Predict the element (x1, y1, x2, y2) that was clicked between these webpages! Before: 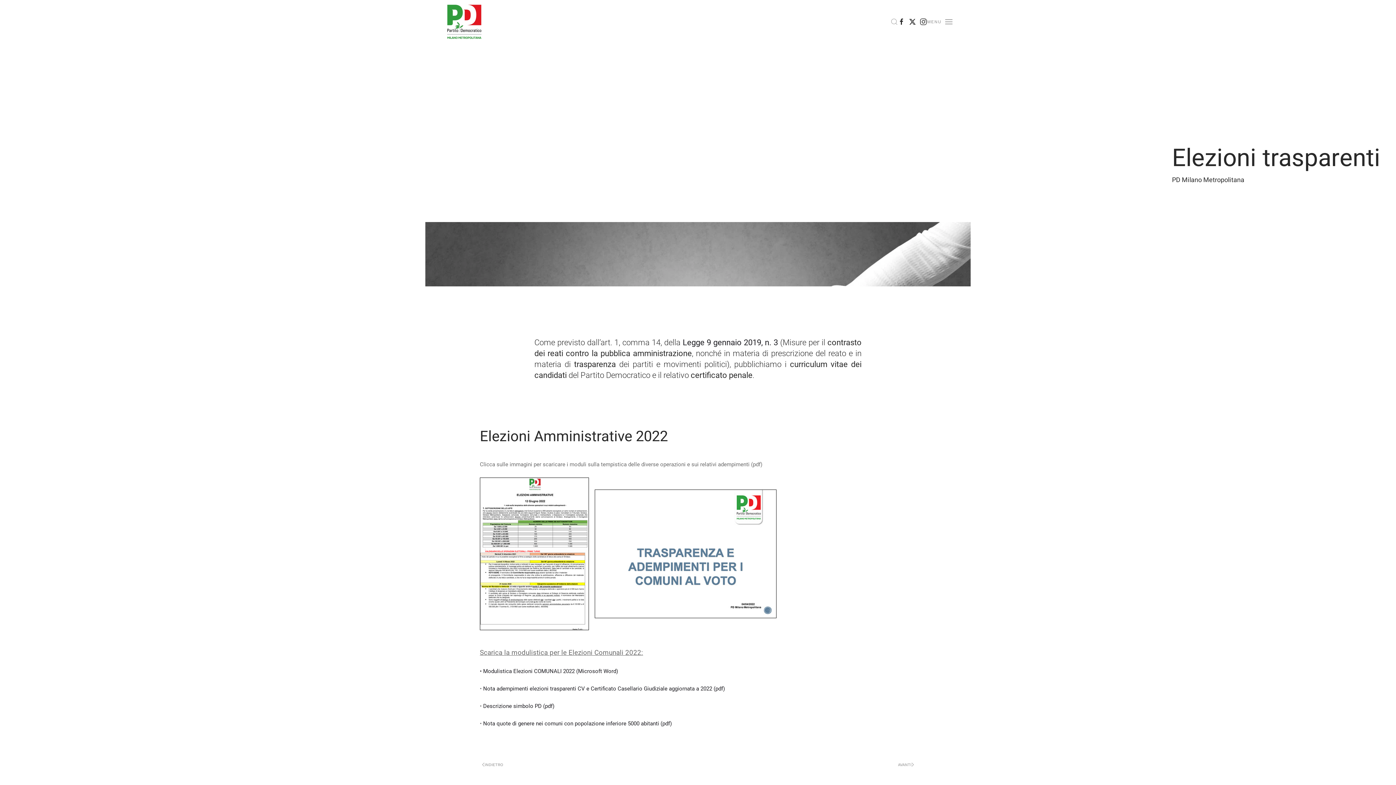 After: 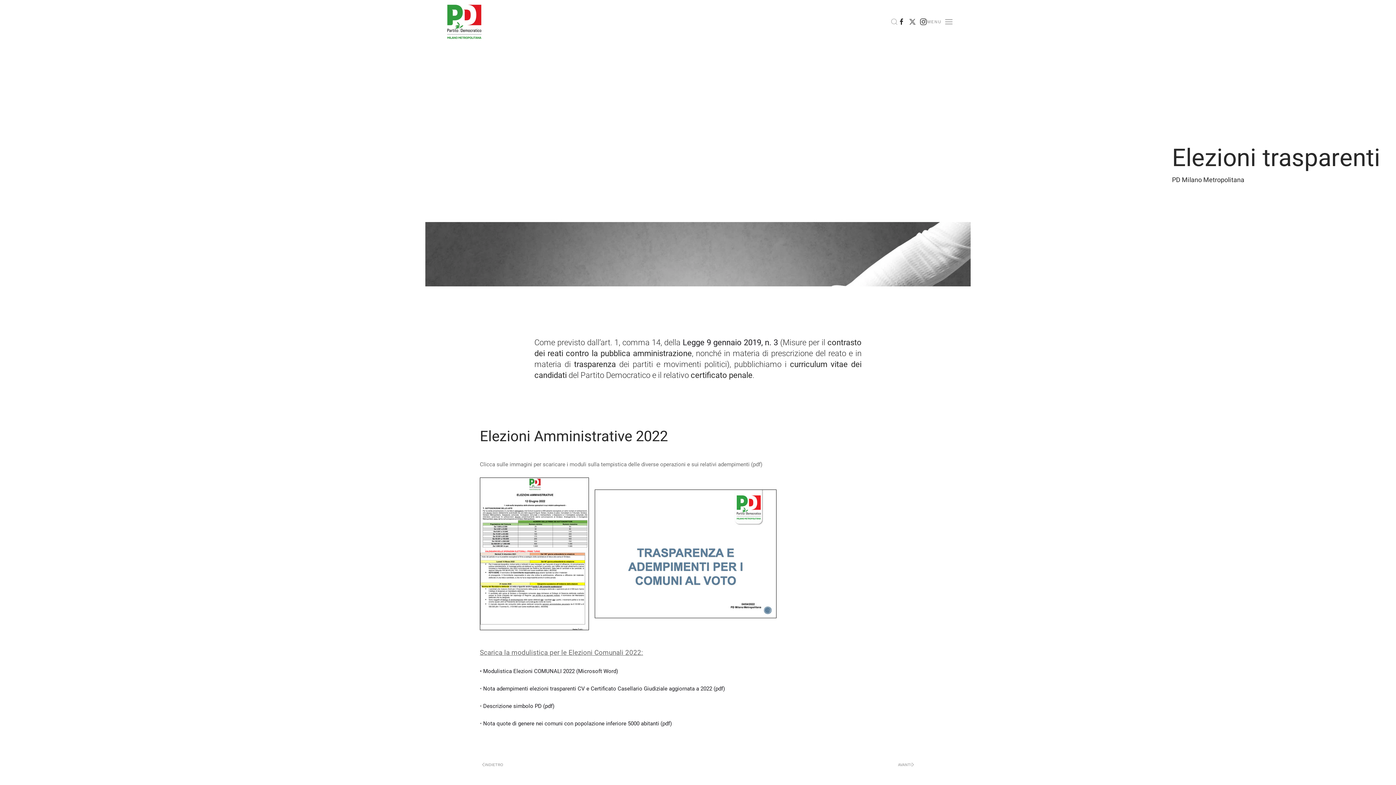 Action: bbox: (909, 18, 916, 24)